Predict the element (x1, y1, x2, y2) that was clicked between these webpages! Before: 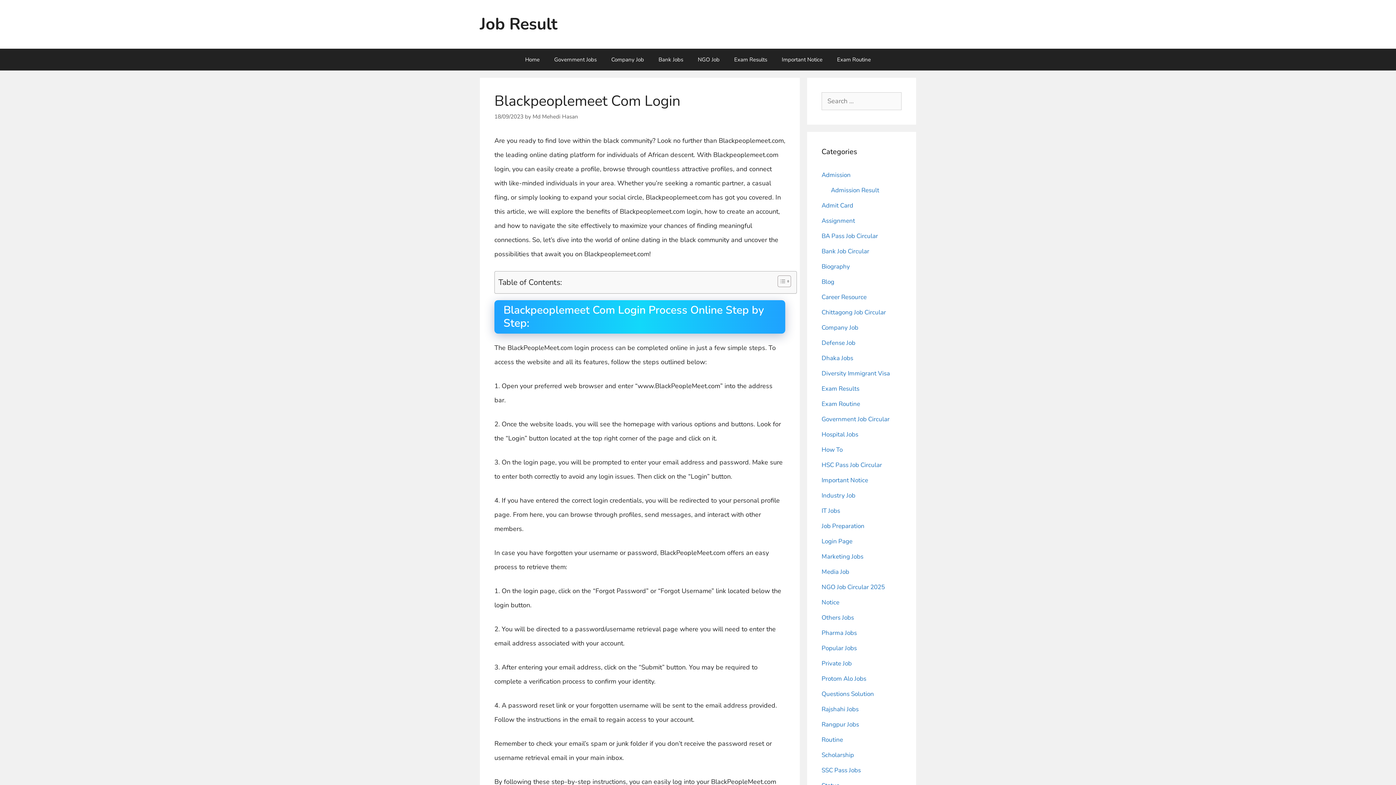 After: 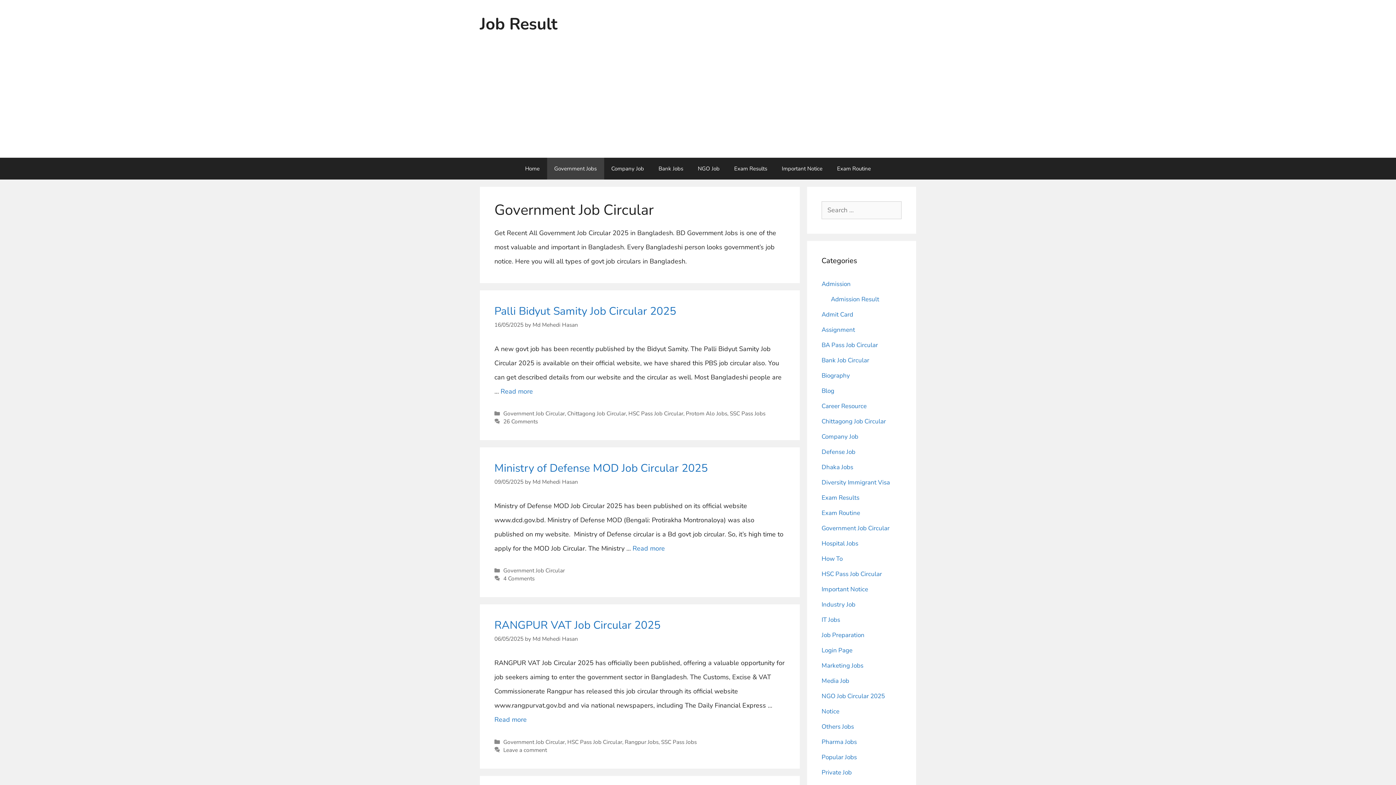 Action: label: Government Job Circular bbox: (821, 415, 889, 423)